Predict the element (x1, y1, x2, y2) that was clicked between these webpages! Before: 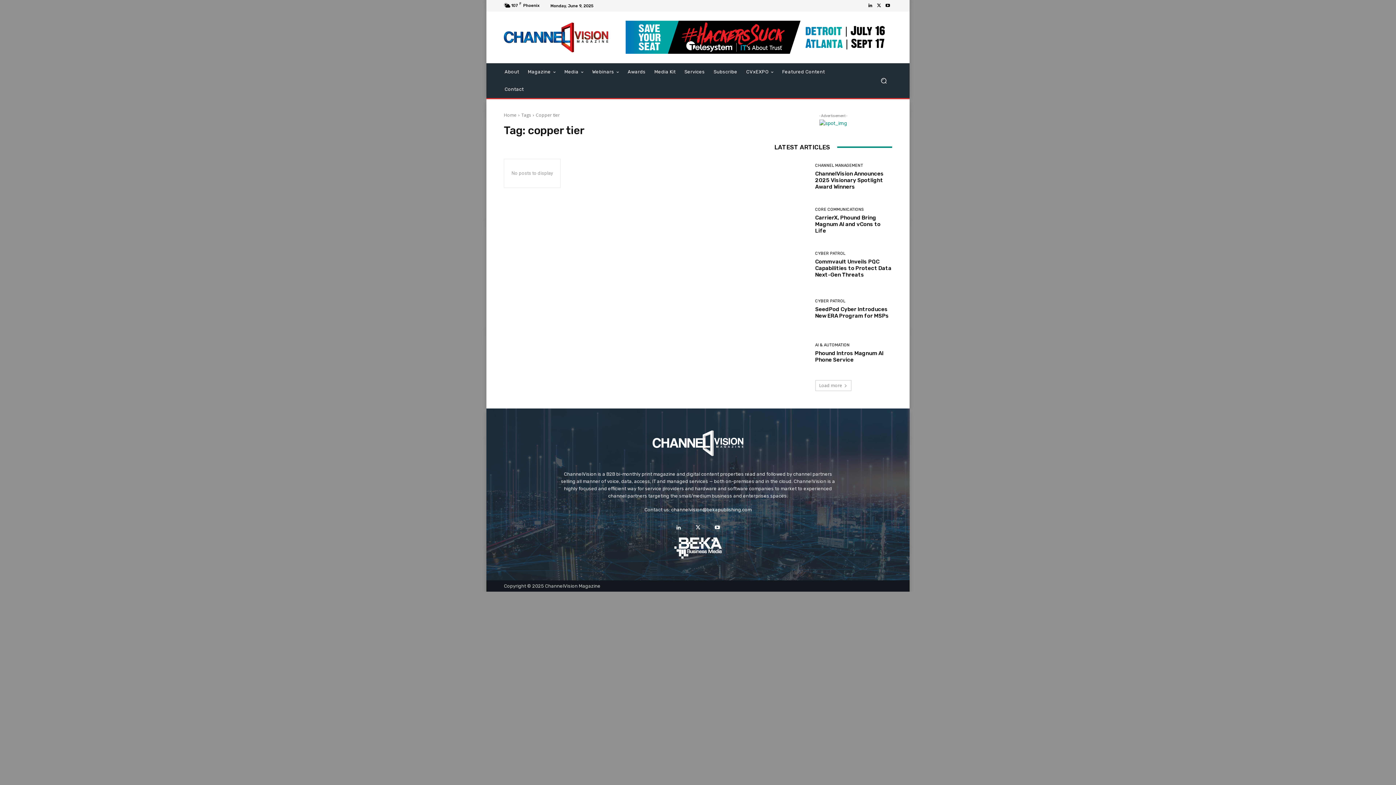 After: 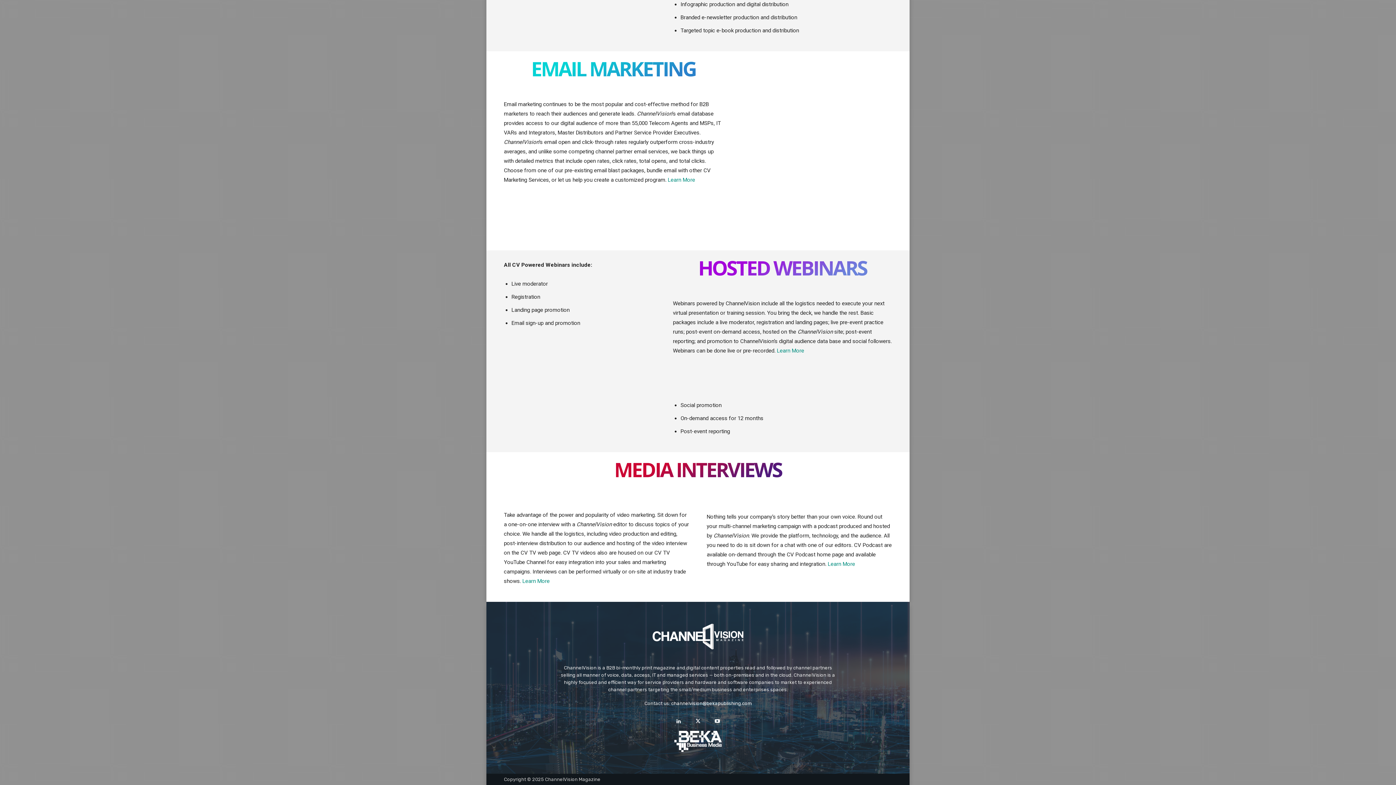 Action: bbox: (819, 119, 847, 127)